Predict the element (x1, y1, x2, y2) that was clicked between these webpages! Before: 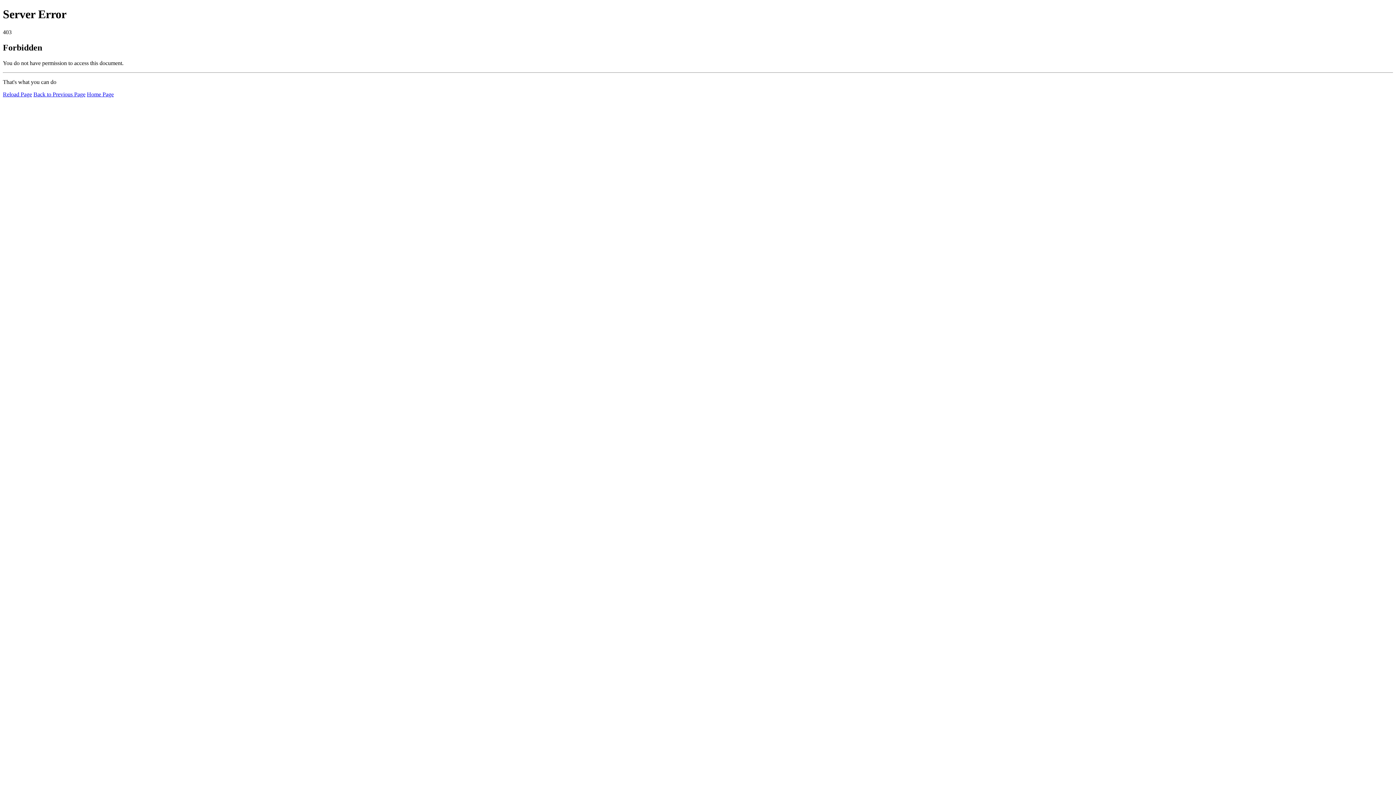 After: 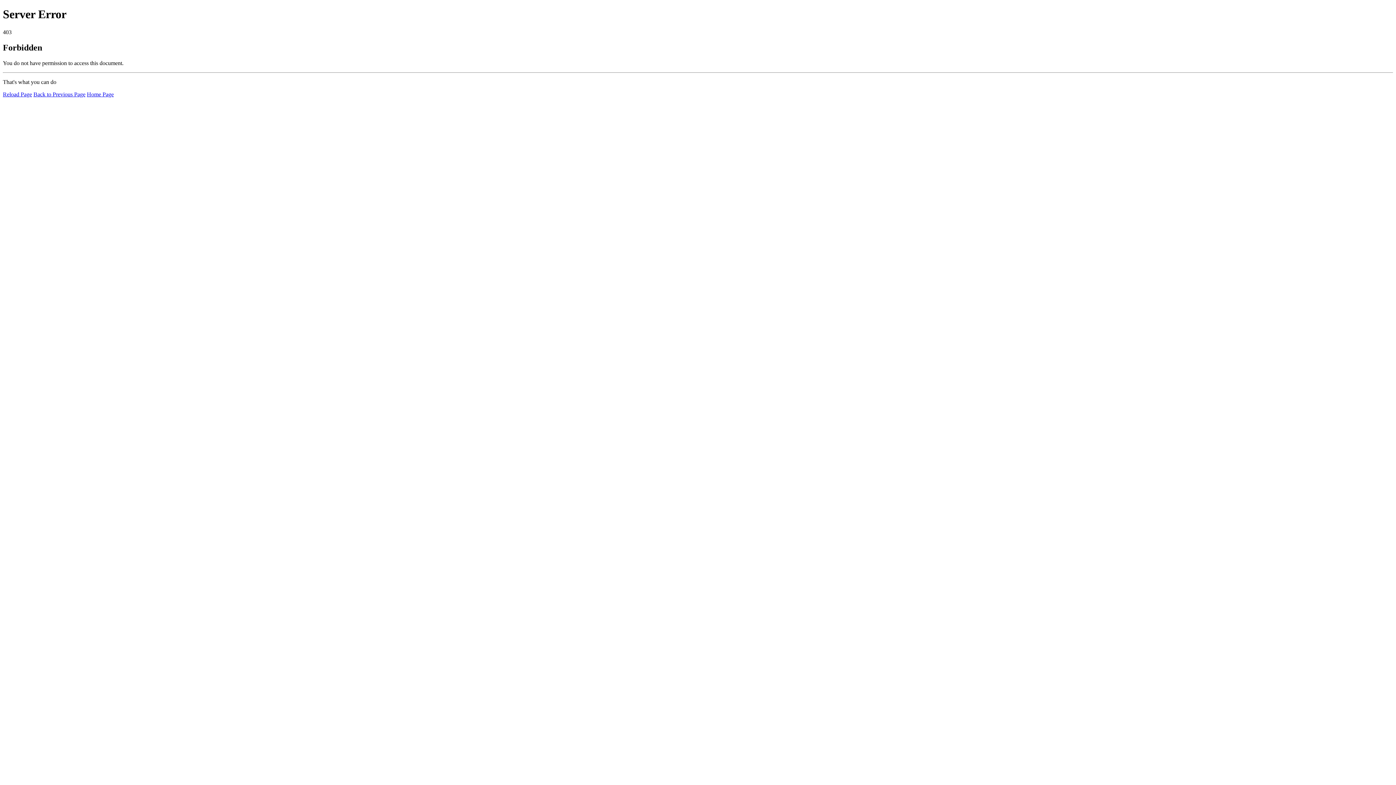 Action: label: Reload Page bbox: (2, 91, 32, 97)